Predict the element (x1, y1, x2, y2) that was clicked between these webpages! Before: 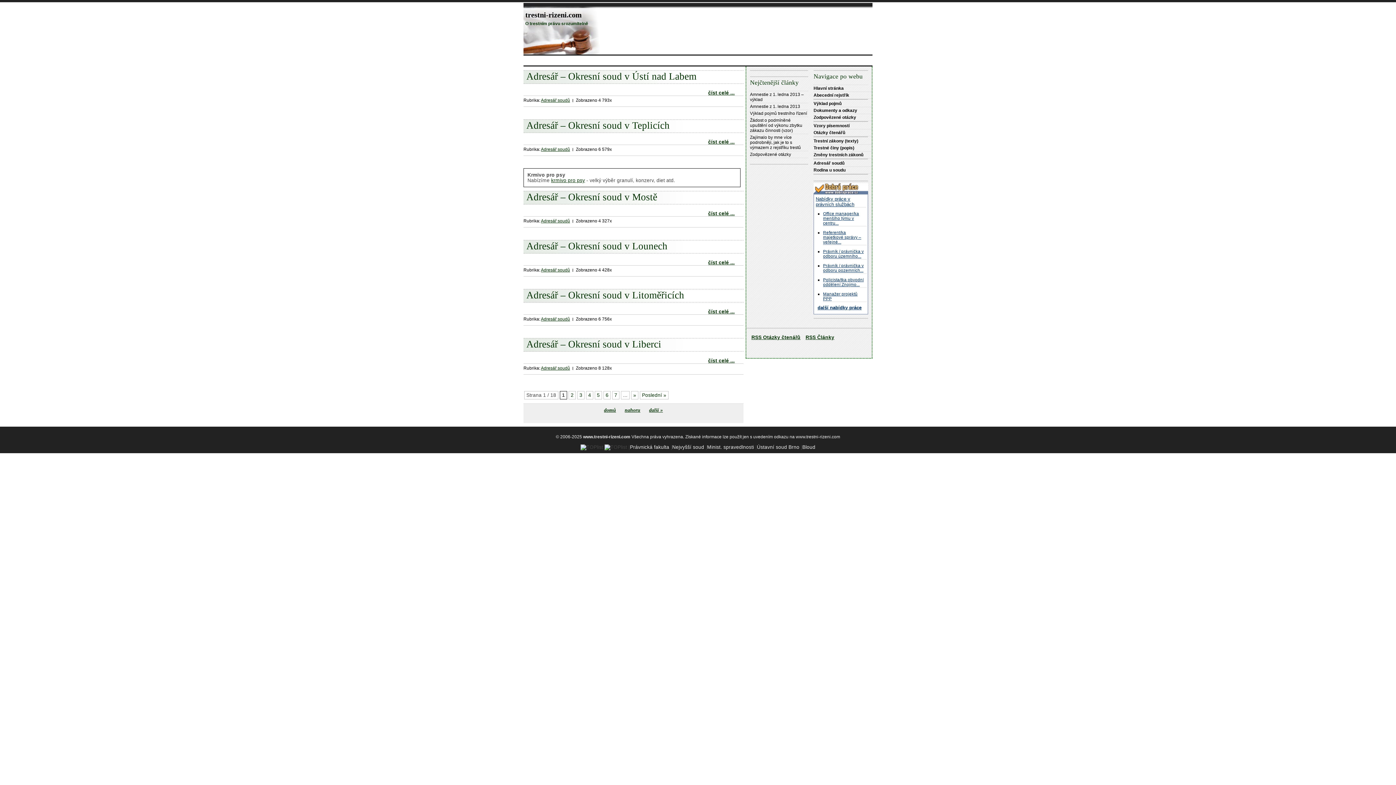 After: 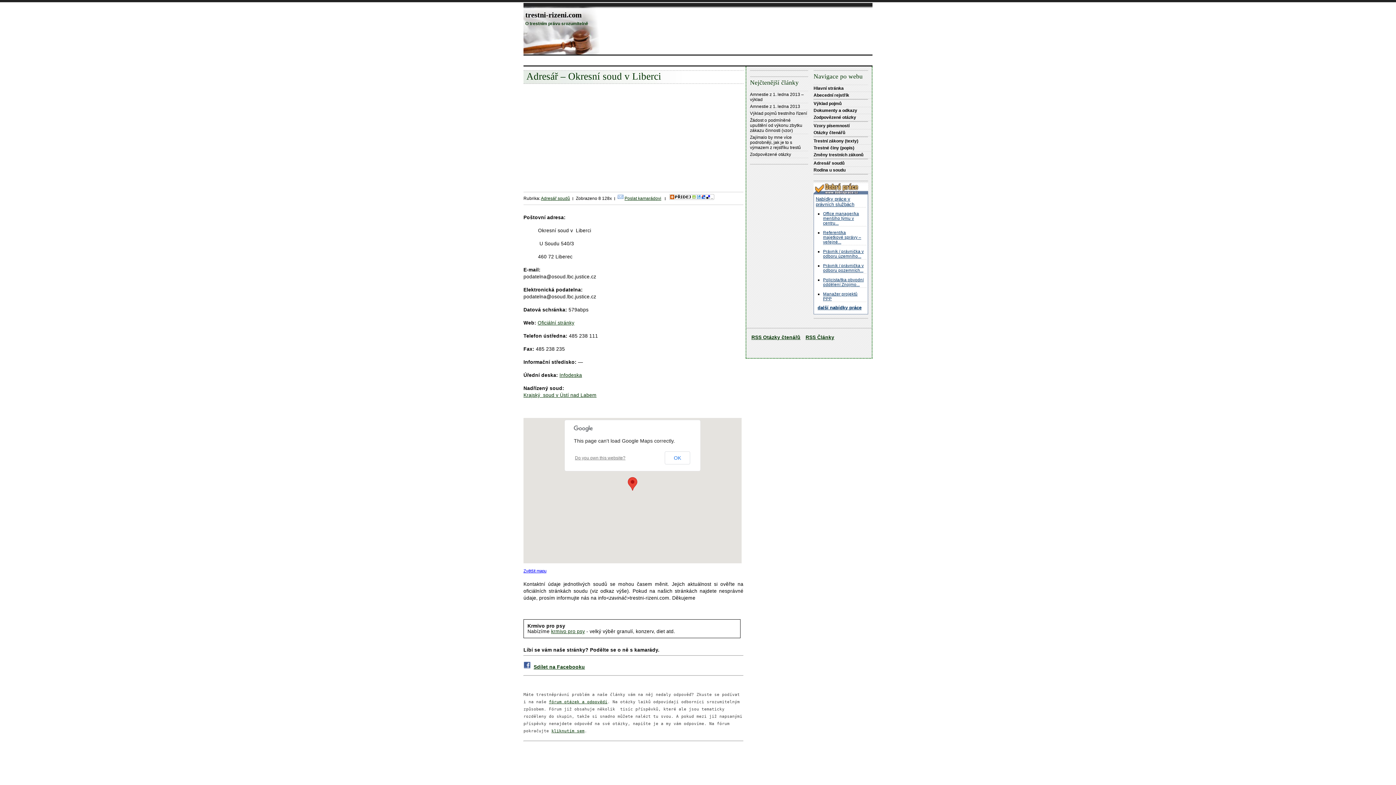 Action: label: číst celé ... bbox: (708, 358, 734, 363)